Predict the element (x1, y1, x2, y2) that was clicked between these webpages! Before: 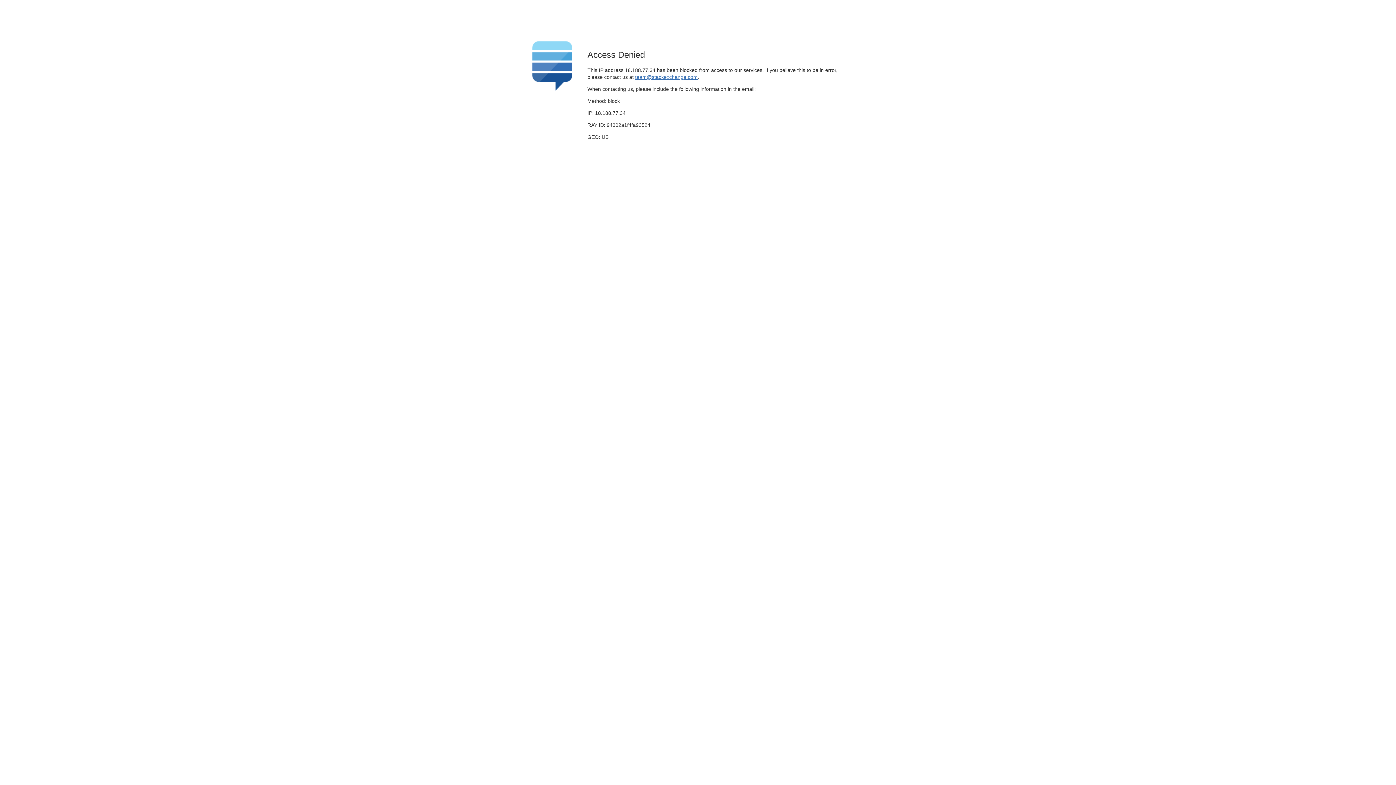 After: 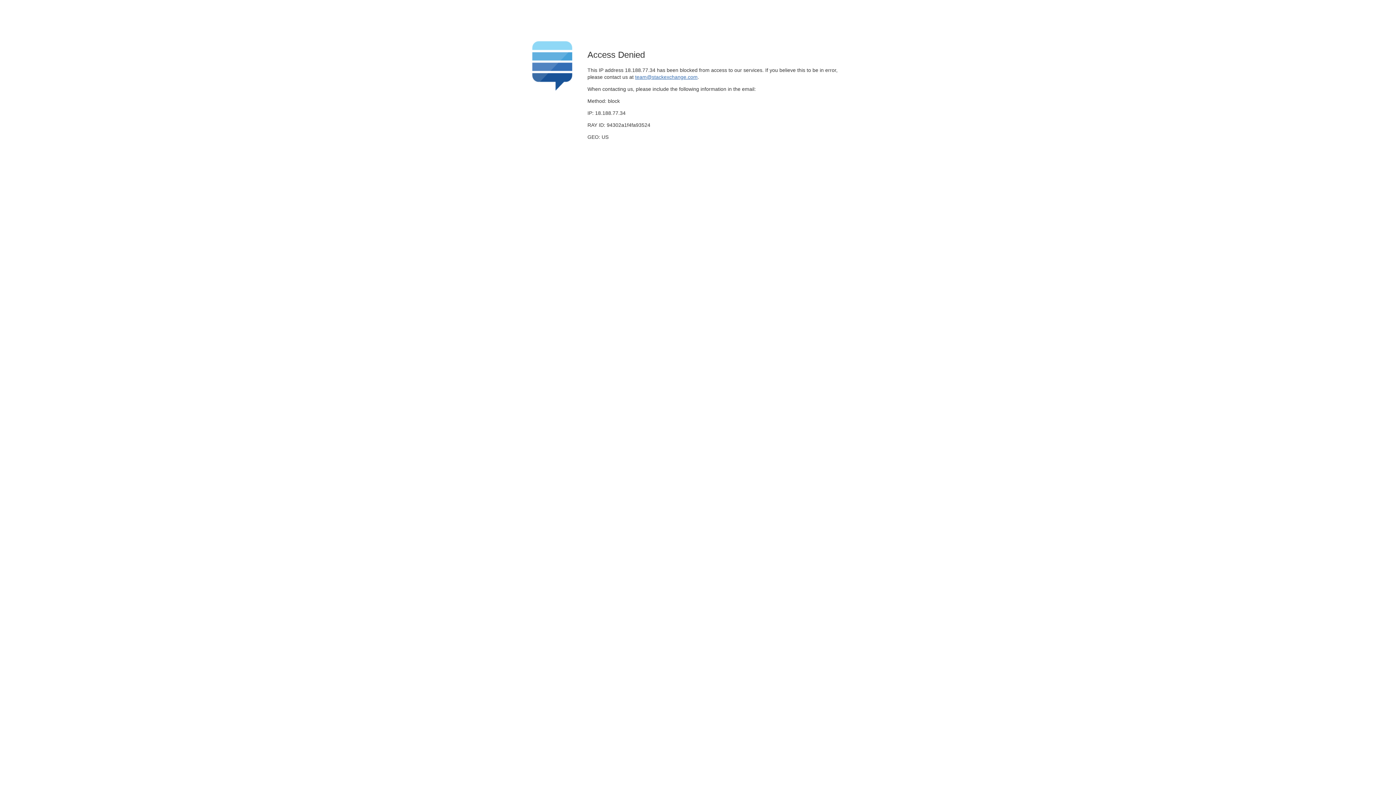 Action: label: team@stackexchange.com bbox: (635, 74, 697, 79)